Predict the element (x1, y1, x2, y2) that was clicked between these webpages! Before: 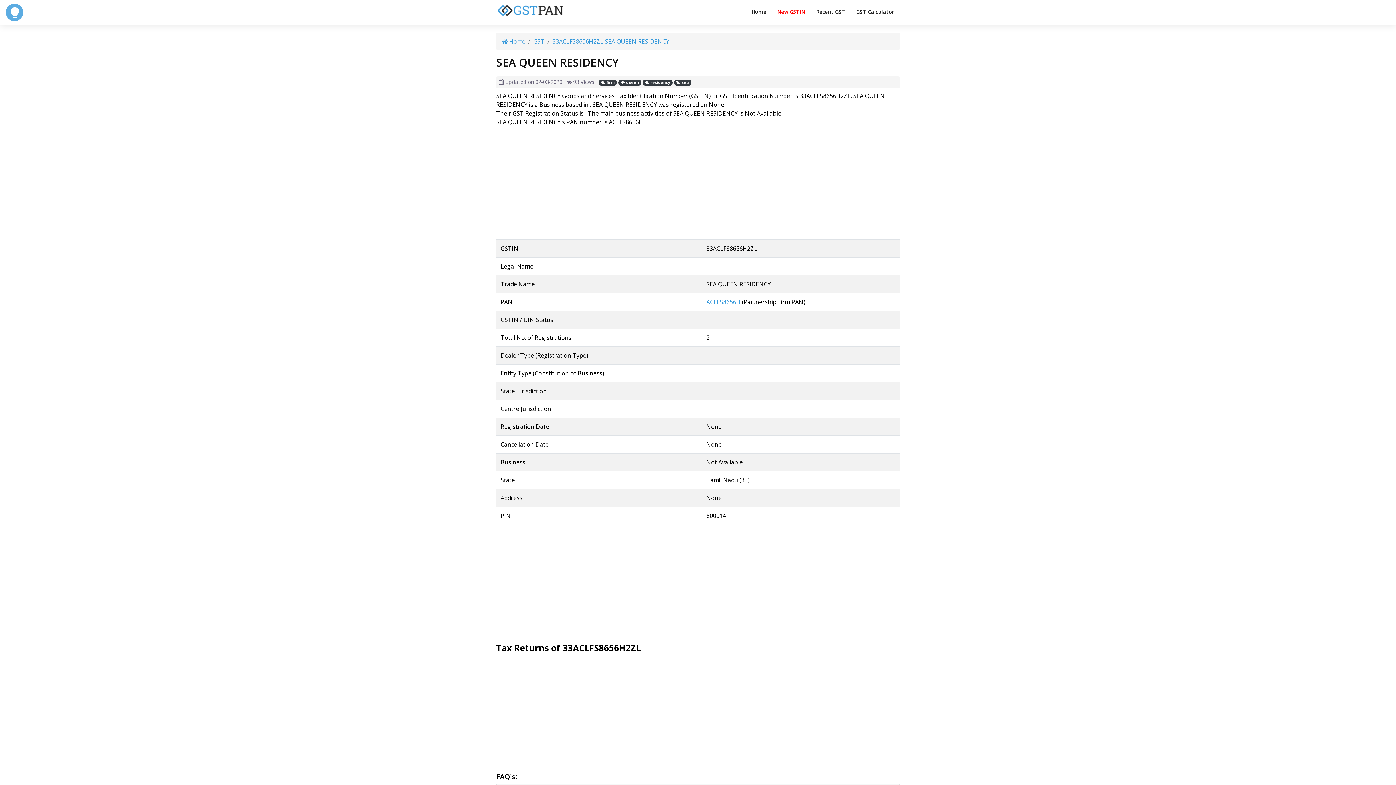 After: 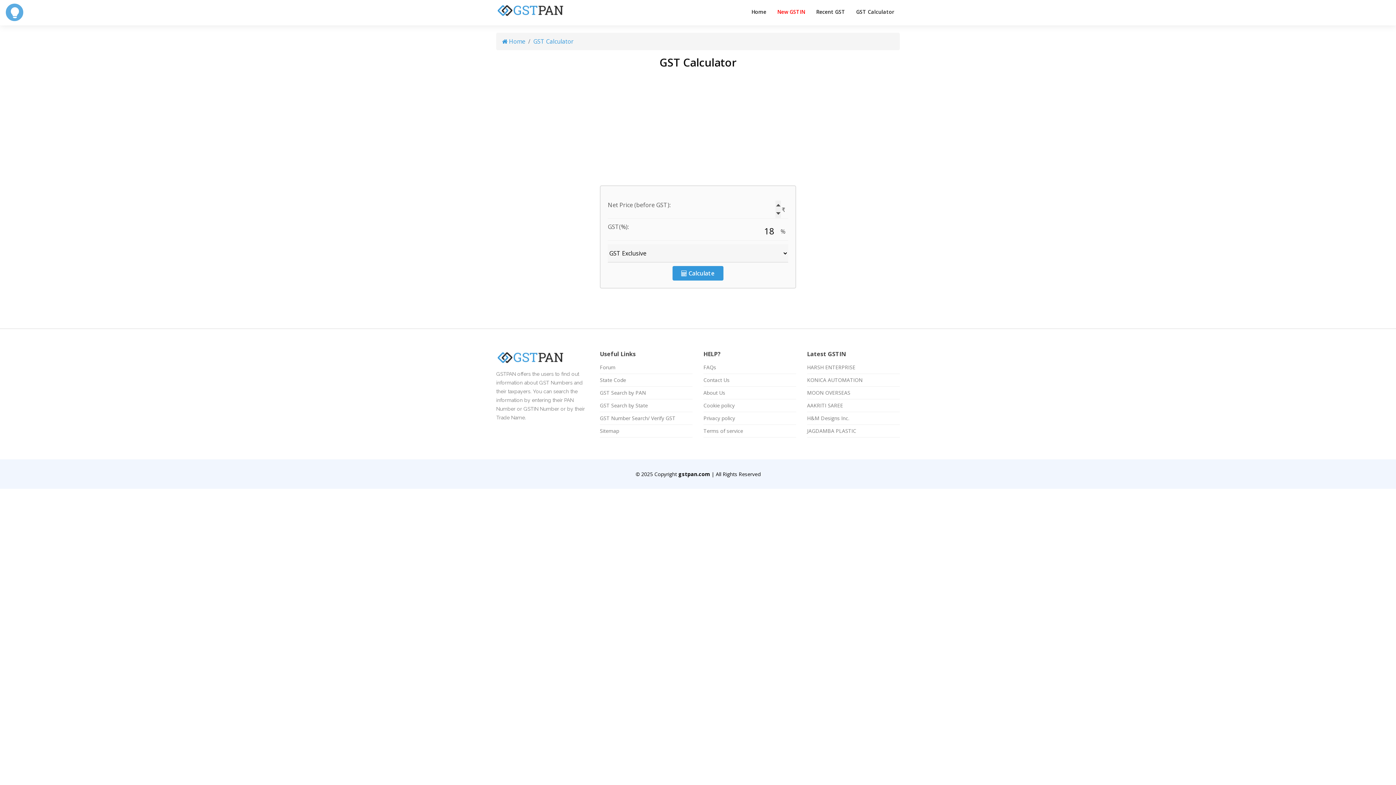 Action: bbox: (850, 3, 900, 20) label: GST Calculator